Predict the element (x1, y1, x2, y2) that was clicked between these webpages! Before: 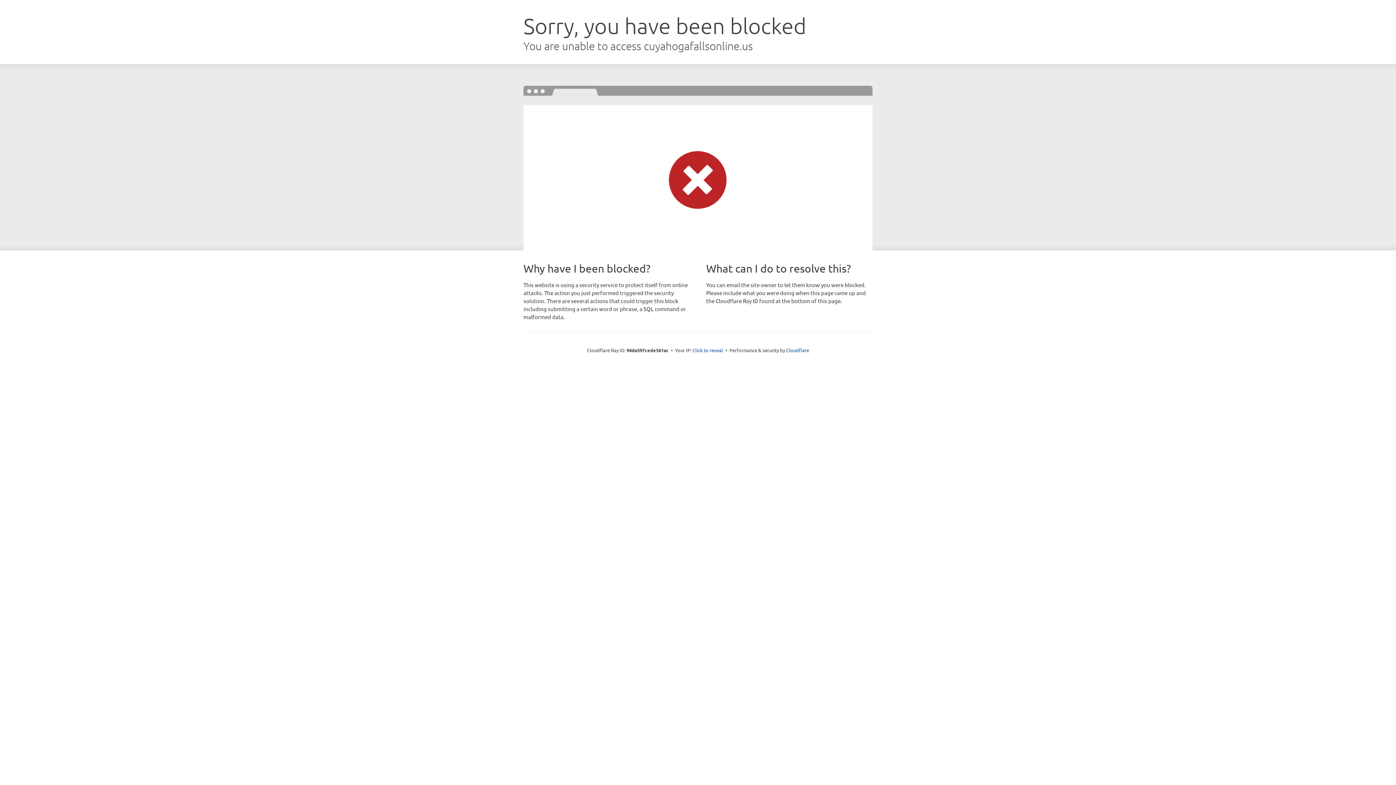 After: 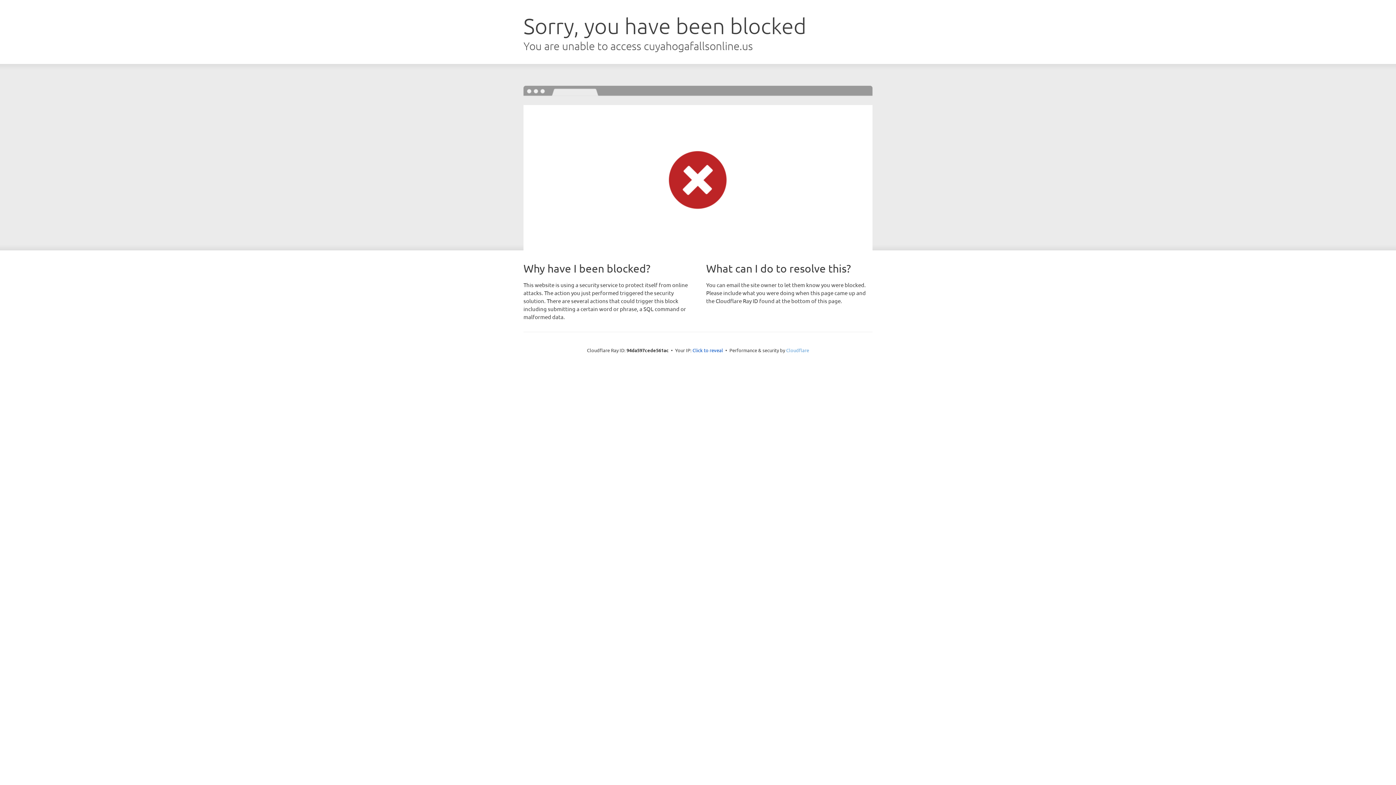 Action: bbox: (786, 347, 809, 353) label: Cloudflare